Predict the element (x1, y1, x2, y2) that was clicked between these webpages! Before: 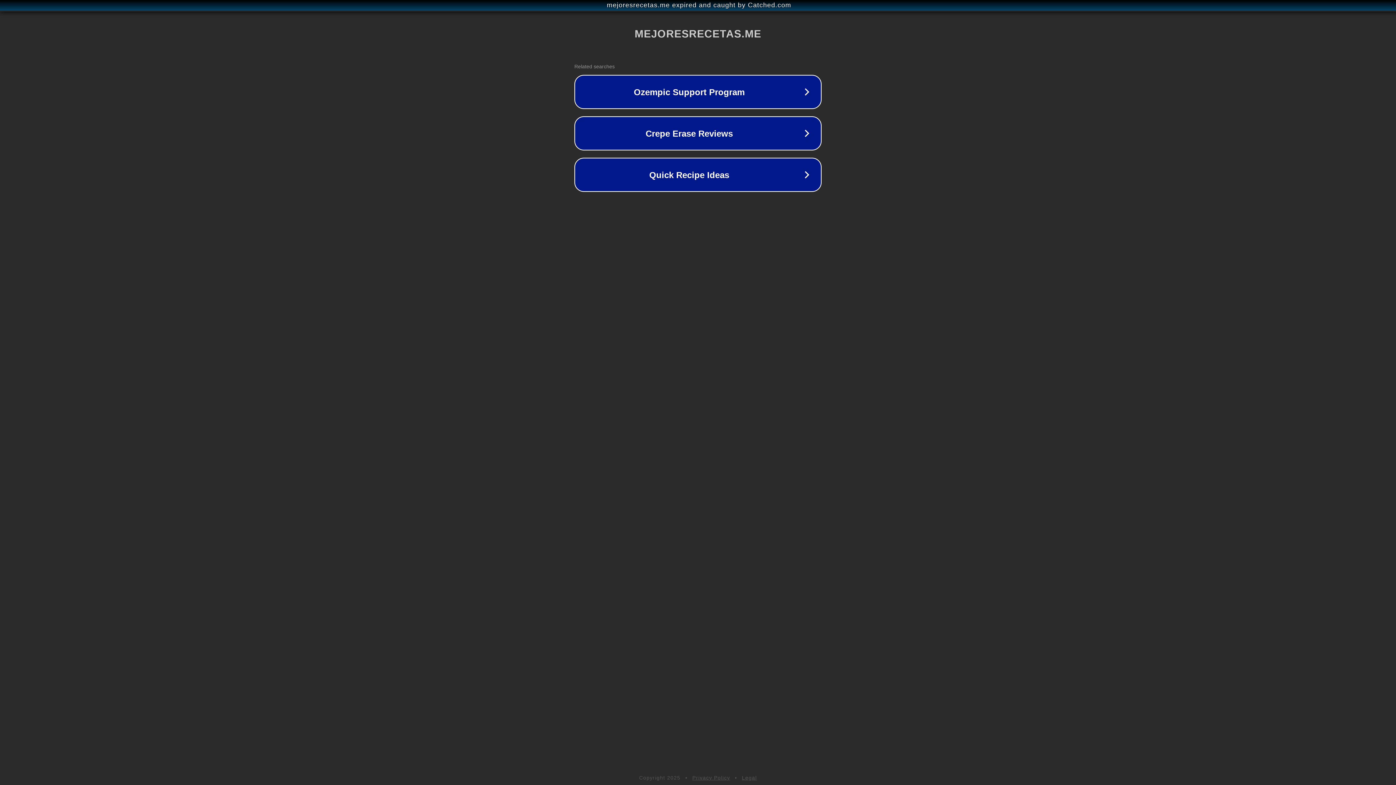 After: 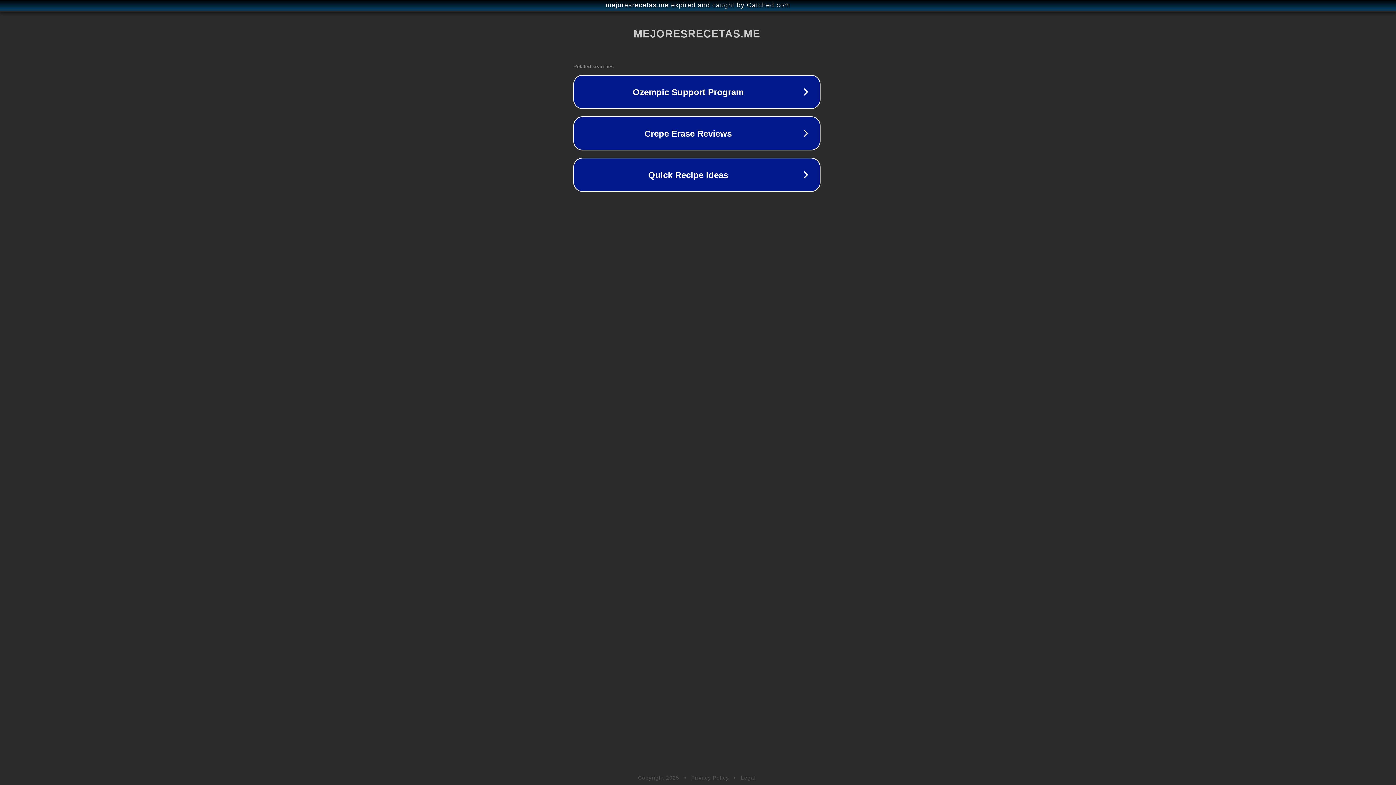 Action: label: mejoresrecetas.me expired and caught by Catched.com bbox: (1, 1, 1397, 9)